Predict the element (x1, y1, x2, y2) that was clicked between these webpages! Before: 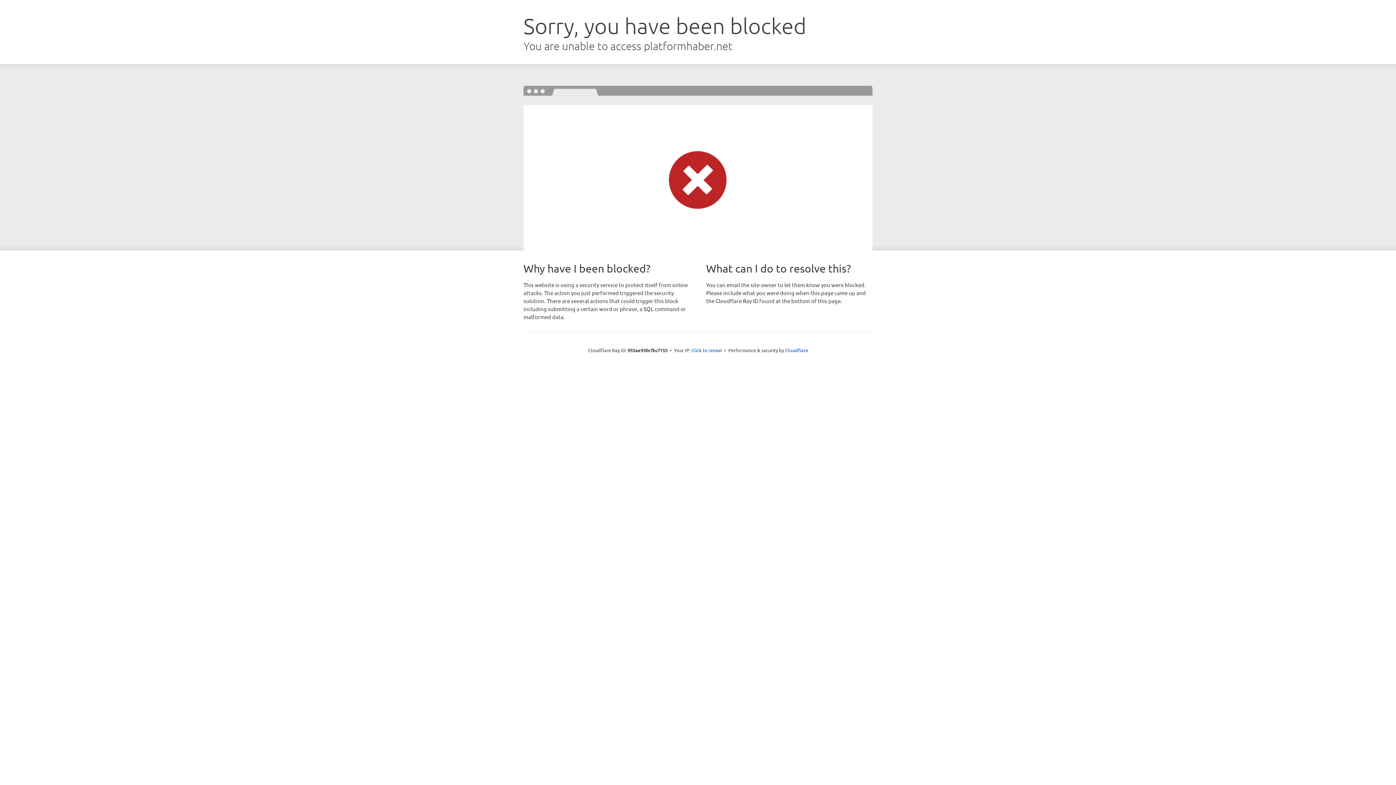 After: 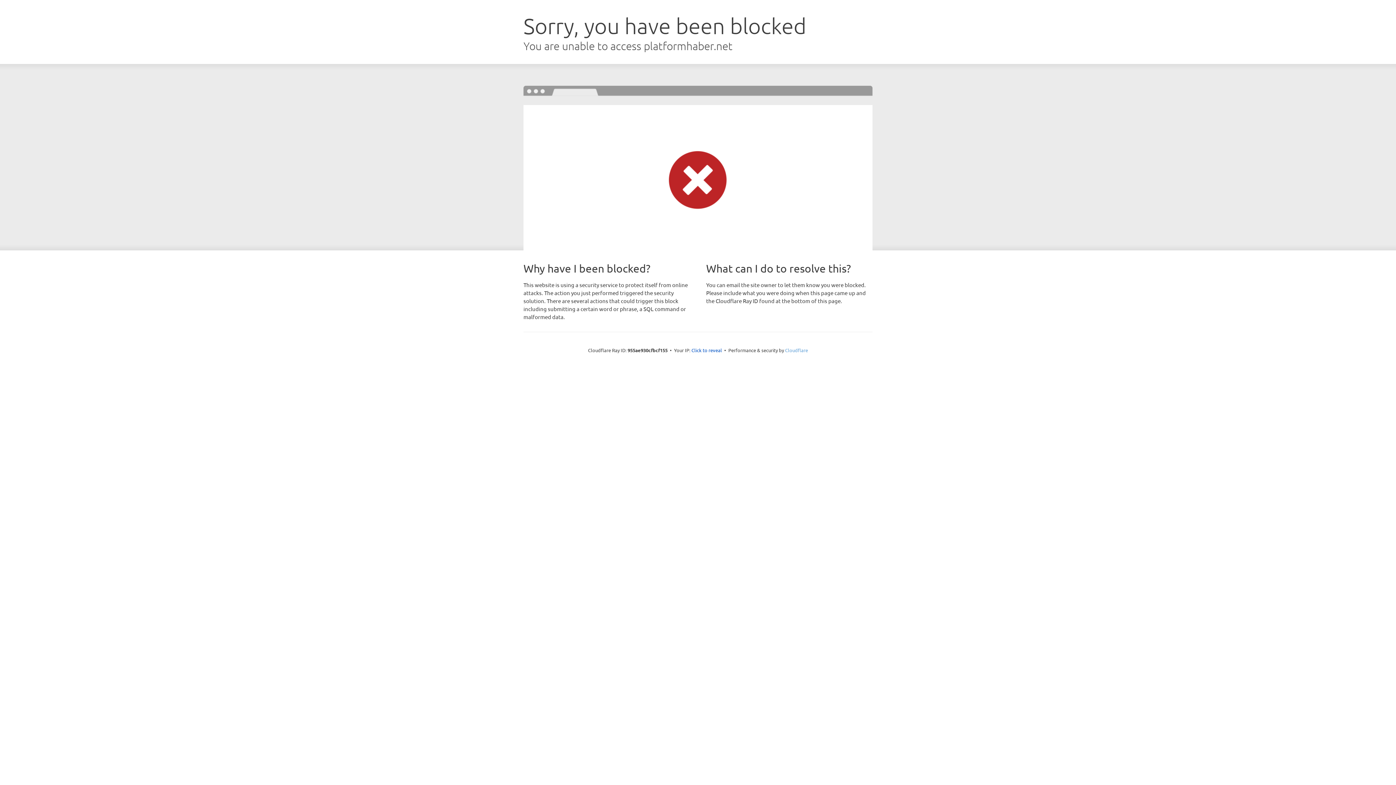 Action: bbox: (785, 347, 808, 353) label: Cloudflare